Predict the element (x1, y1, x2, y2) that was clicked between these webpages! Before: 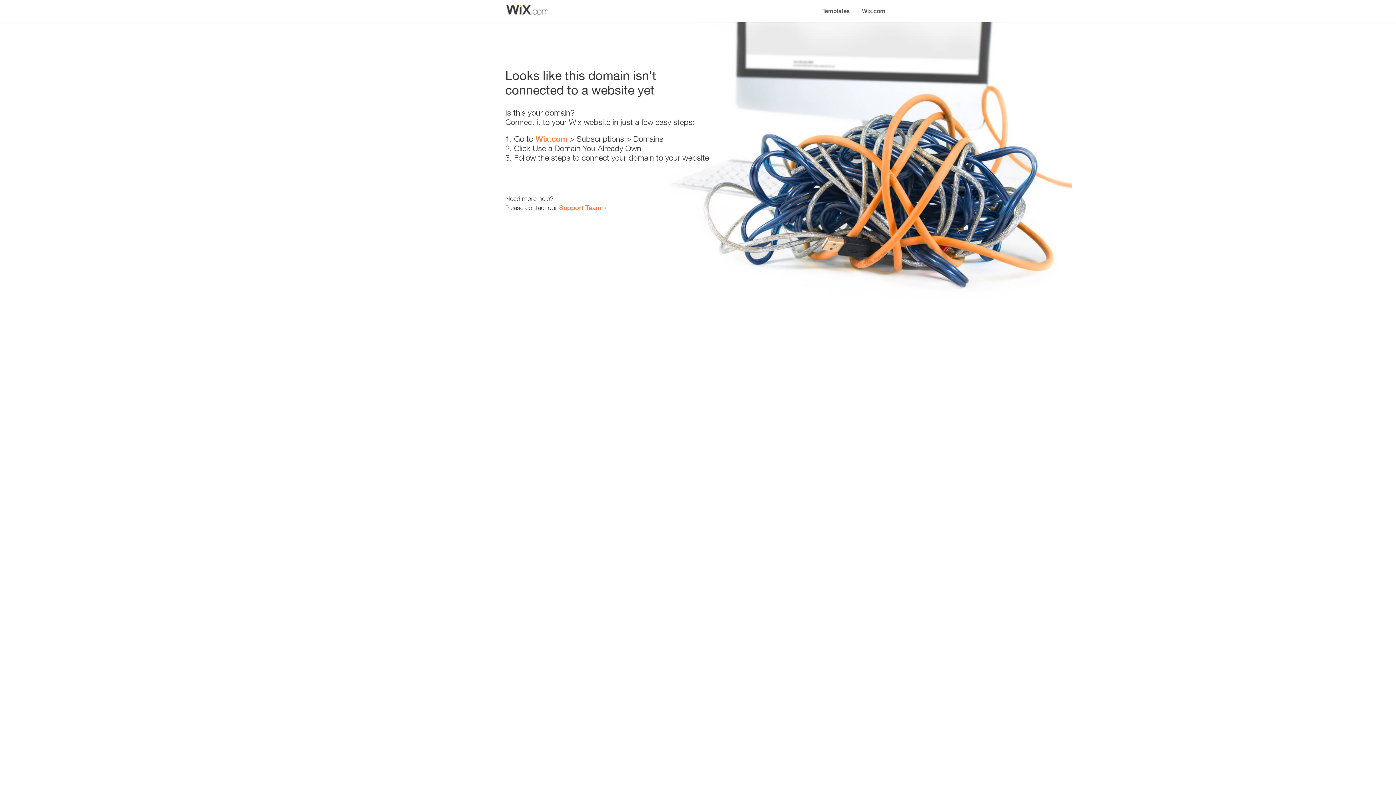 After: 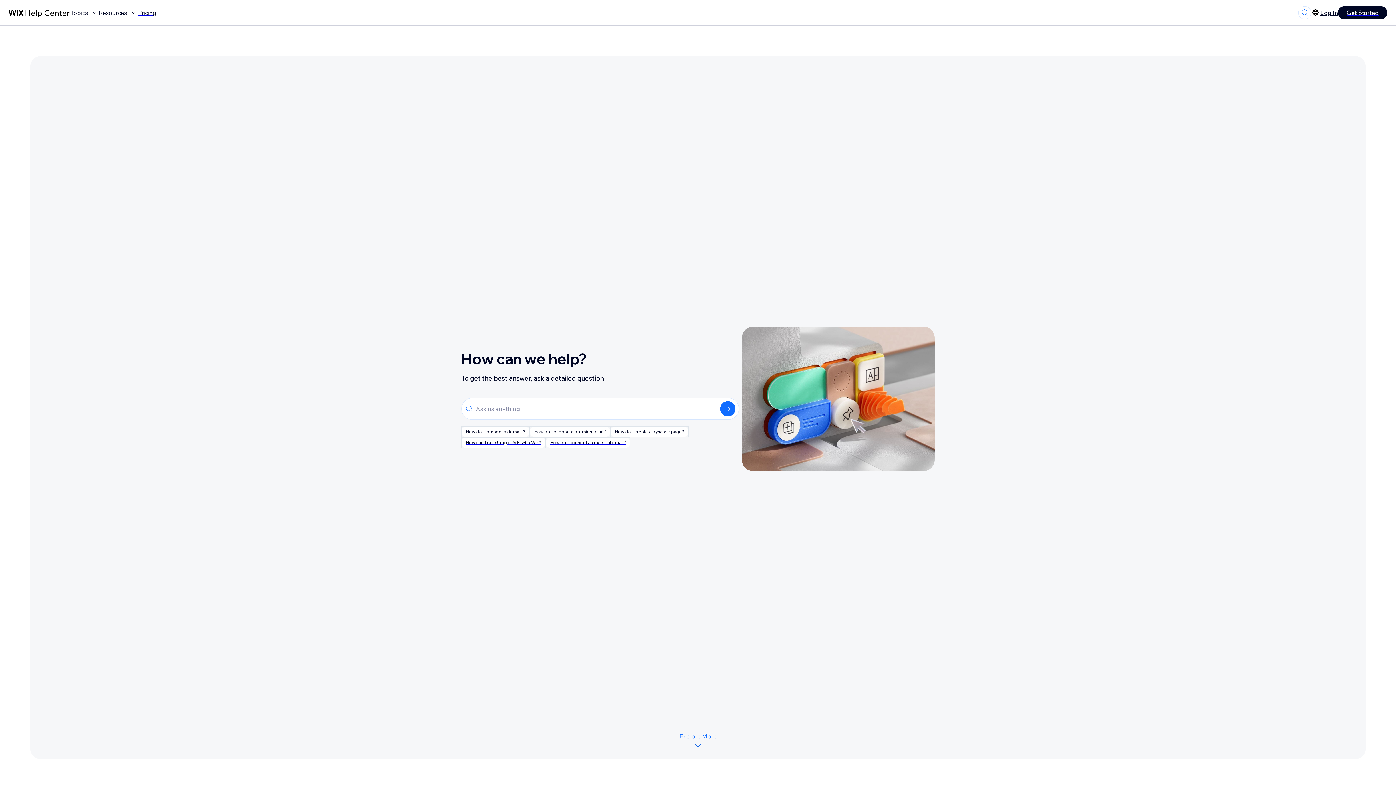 Action: bbox: (559, 203, 601, 211) label: Support Team